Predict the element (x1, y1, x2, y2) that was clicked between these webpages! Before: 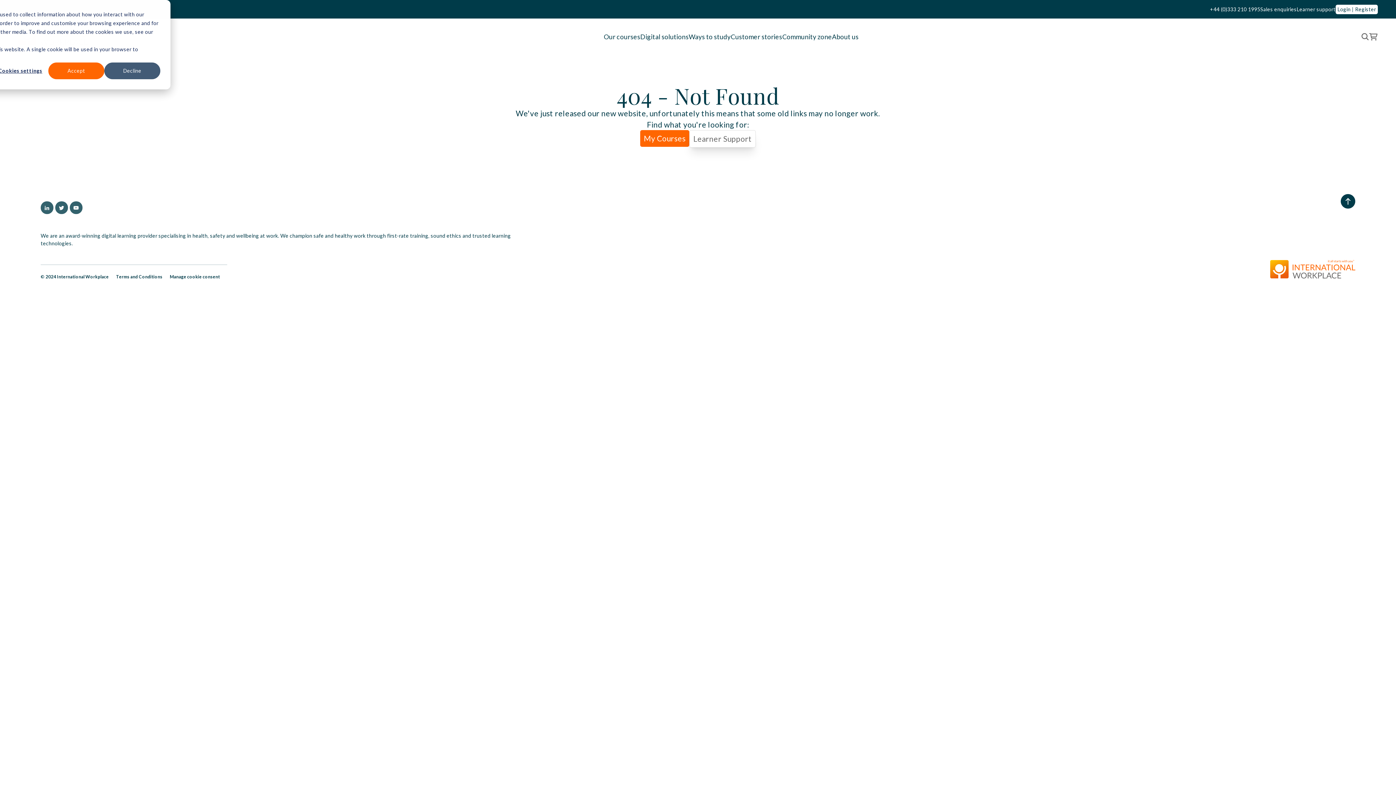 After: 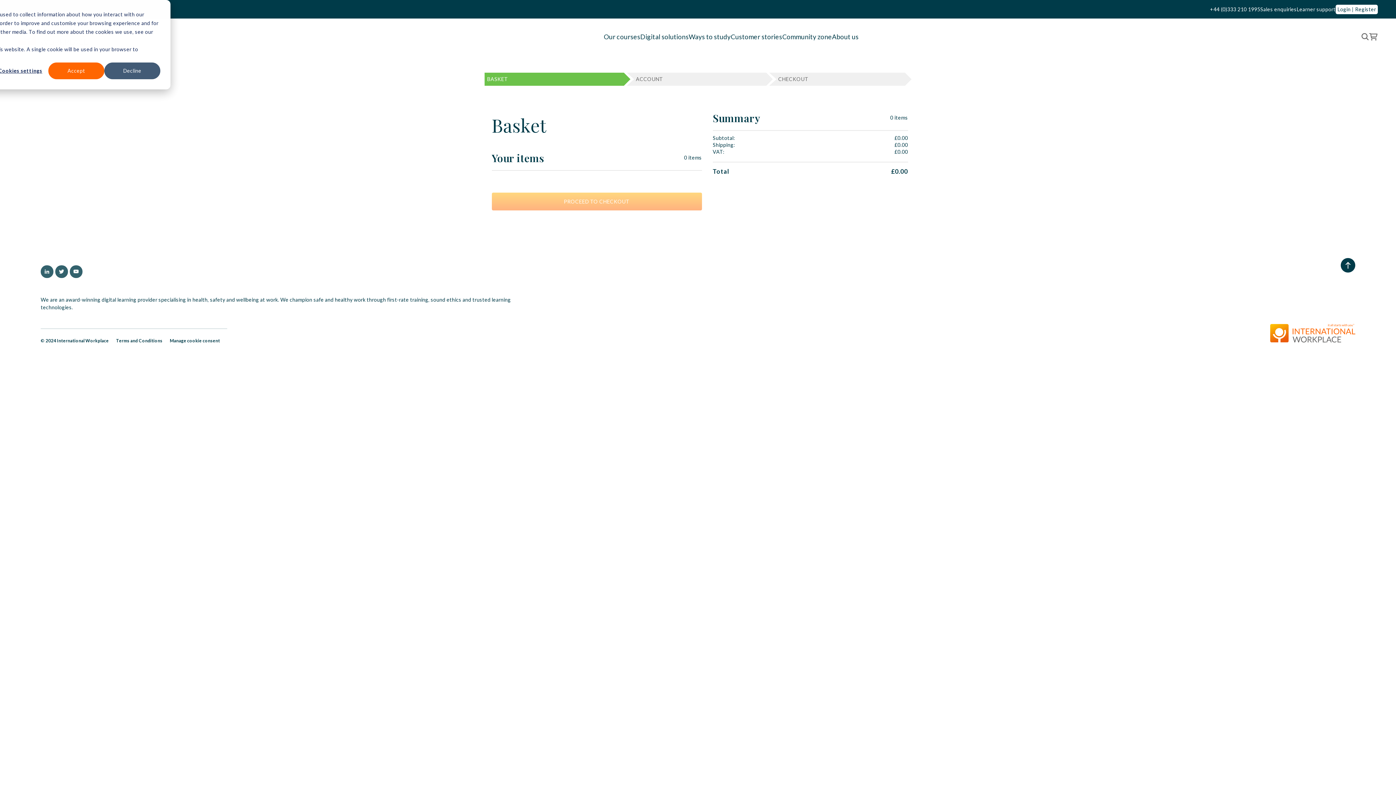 Action: bbox: (1369, 32, 1378, 41)